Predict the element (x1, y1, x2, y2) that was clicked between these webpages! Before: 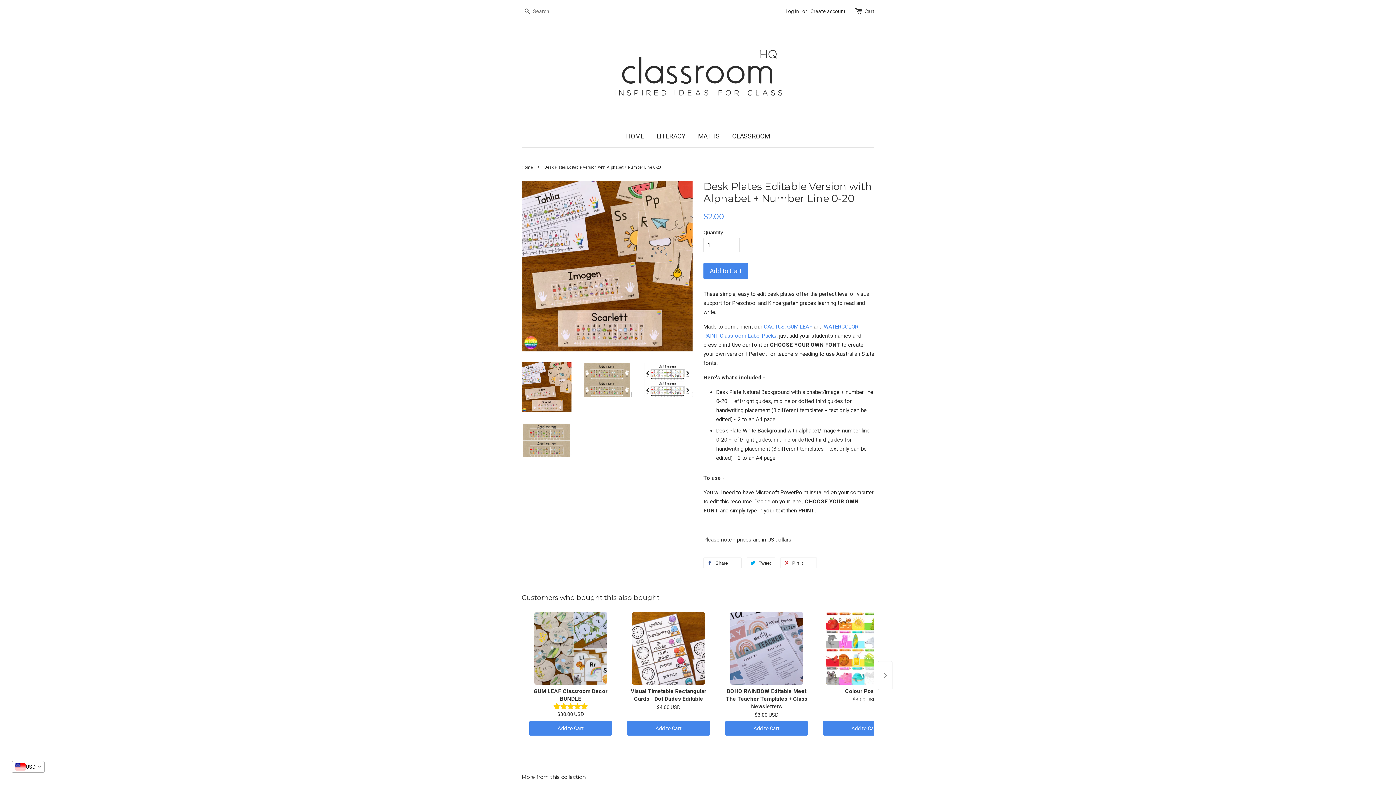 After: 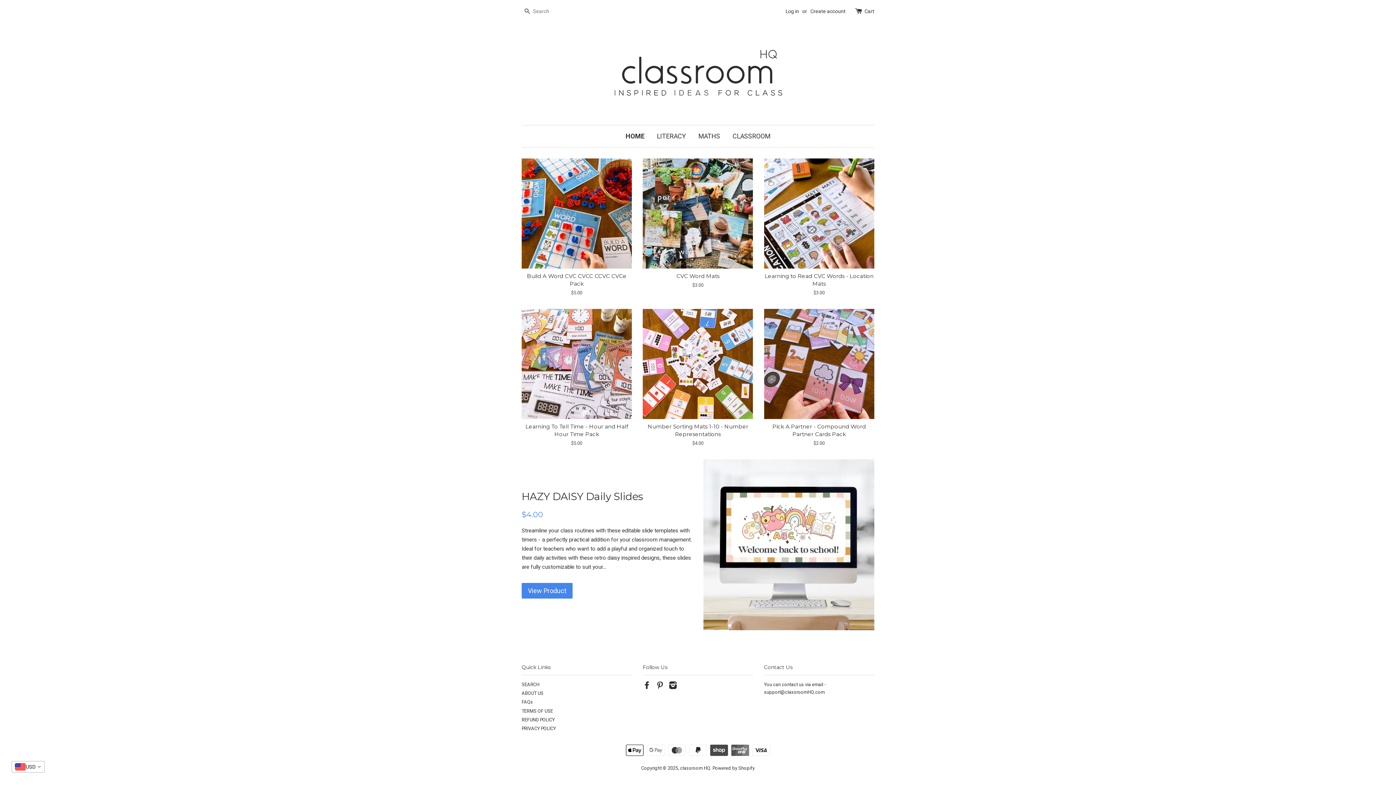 Action: label: Home bbox: (521, 165, 534, 169)